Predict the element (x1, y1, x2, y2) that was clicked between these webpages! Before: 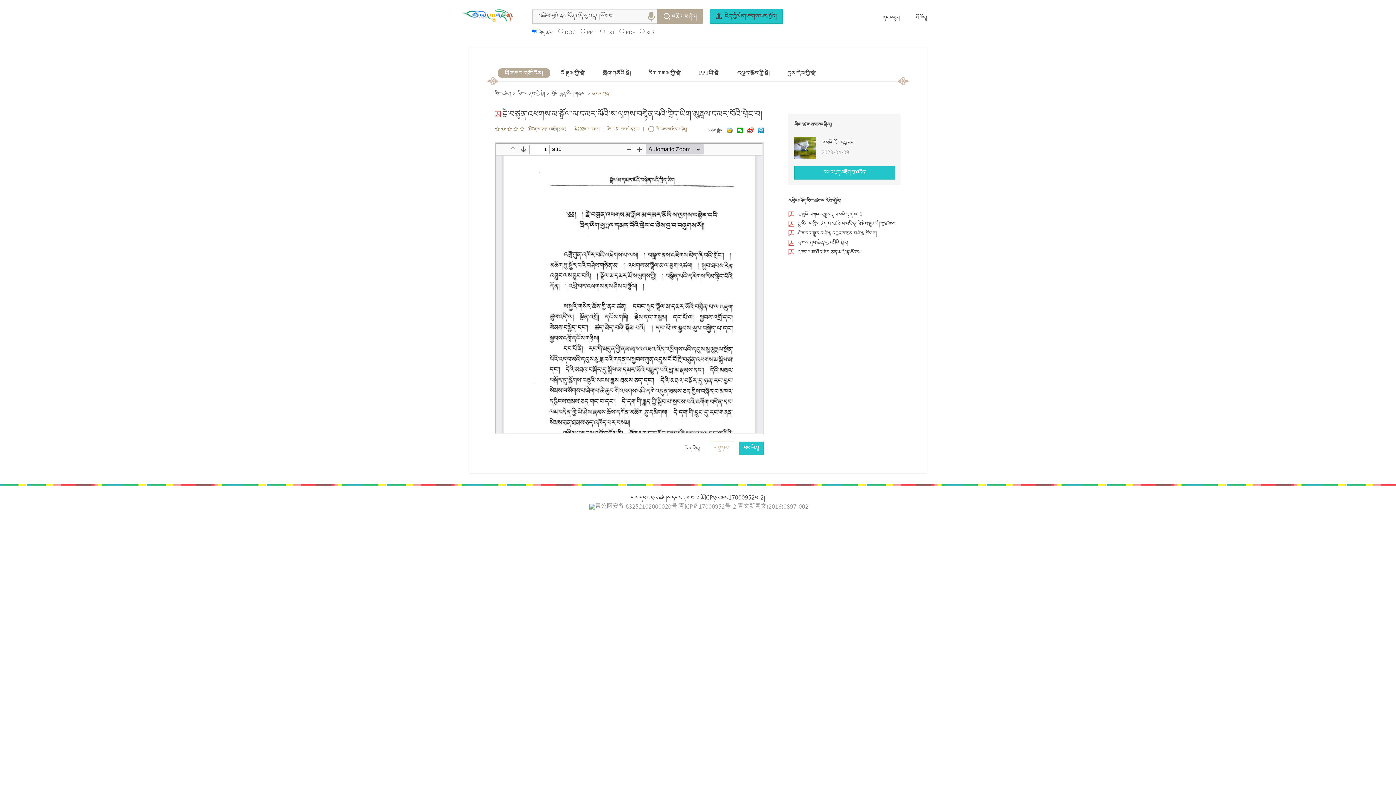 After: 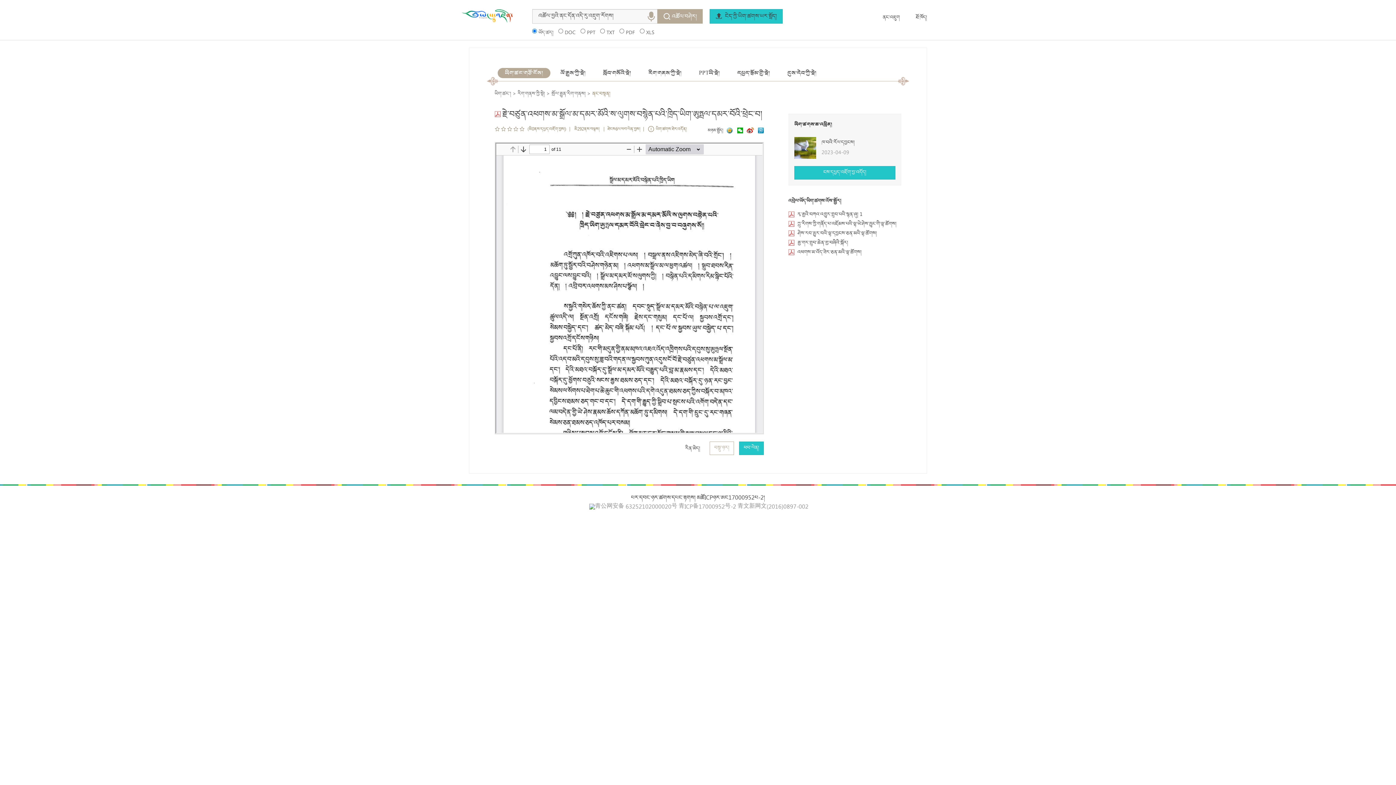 Action: bbox: (678, 502, 736, 512) label: 青ICP备17000952号-2